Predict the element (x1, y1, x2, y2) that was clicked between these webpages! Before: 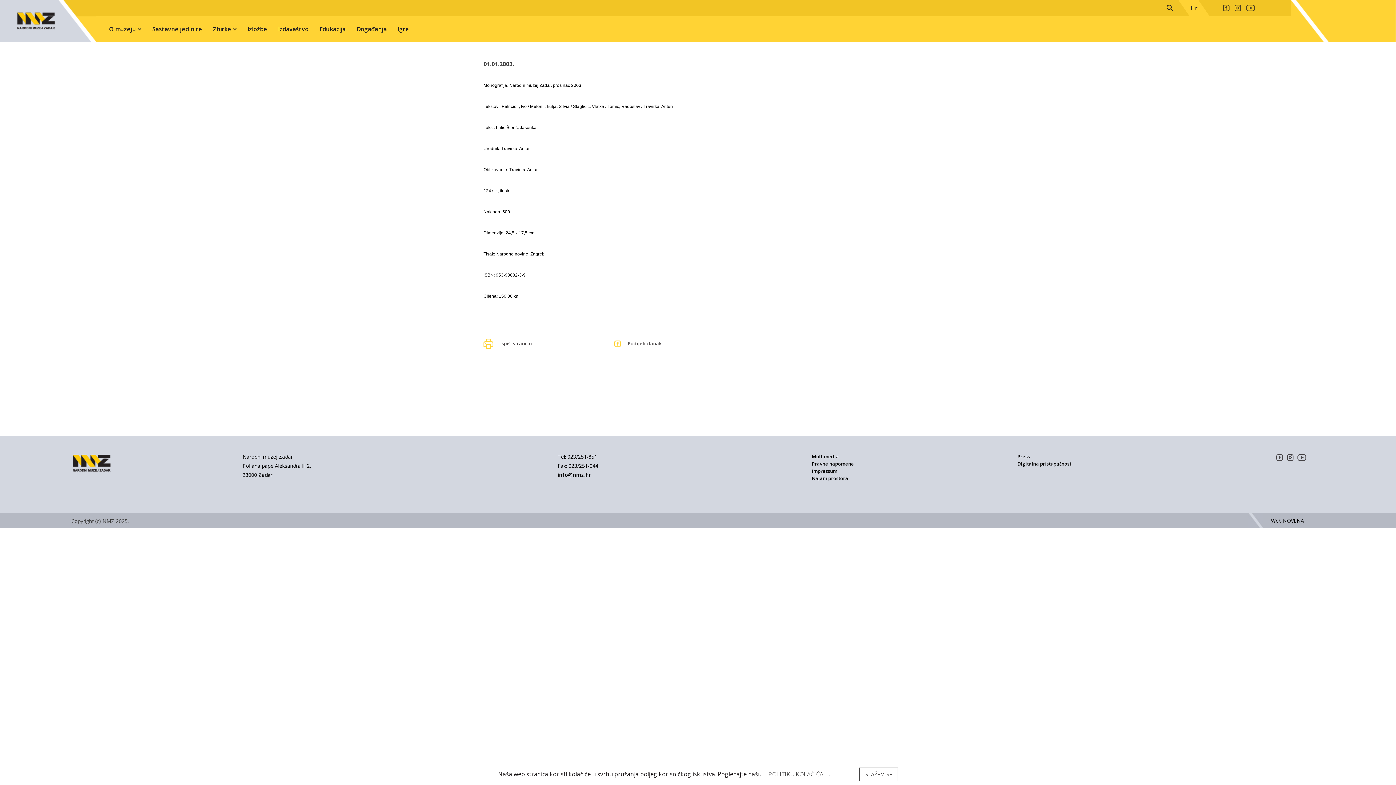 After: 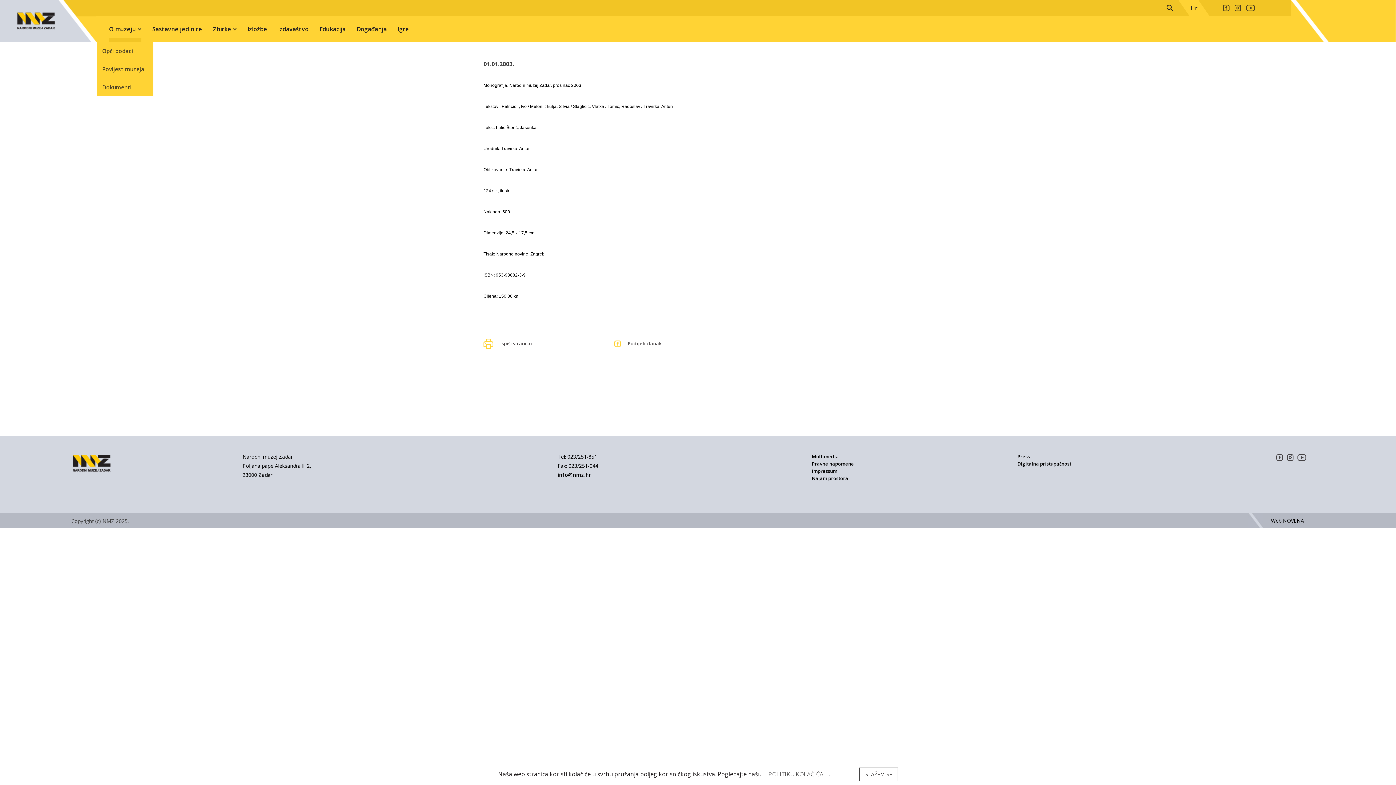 Action: label: O muzeju bbox: (109, 16, 141, 41)